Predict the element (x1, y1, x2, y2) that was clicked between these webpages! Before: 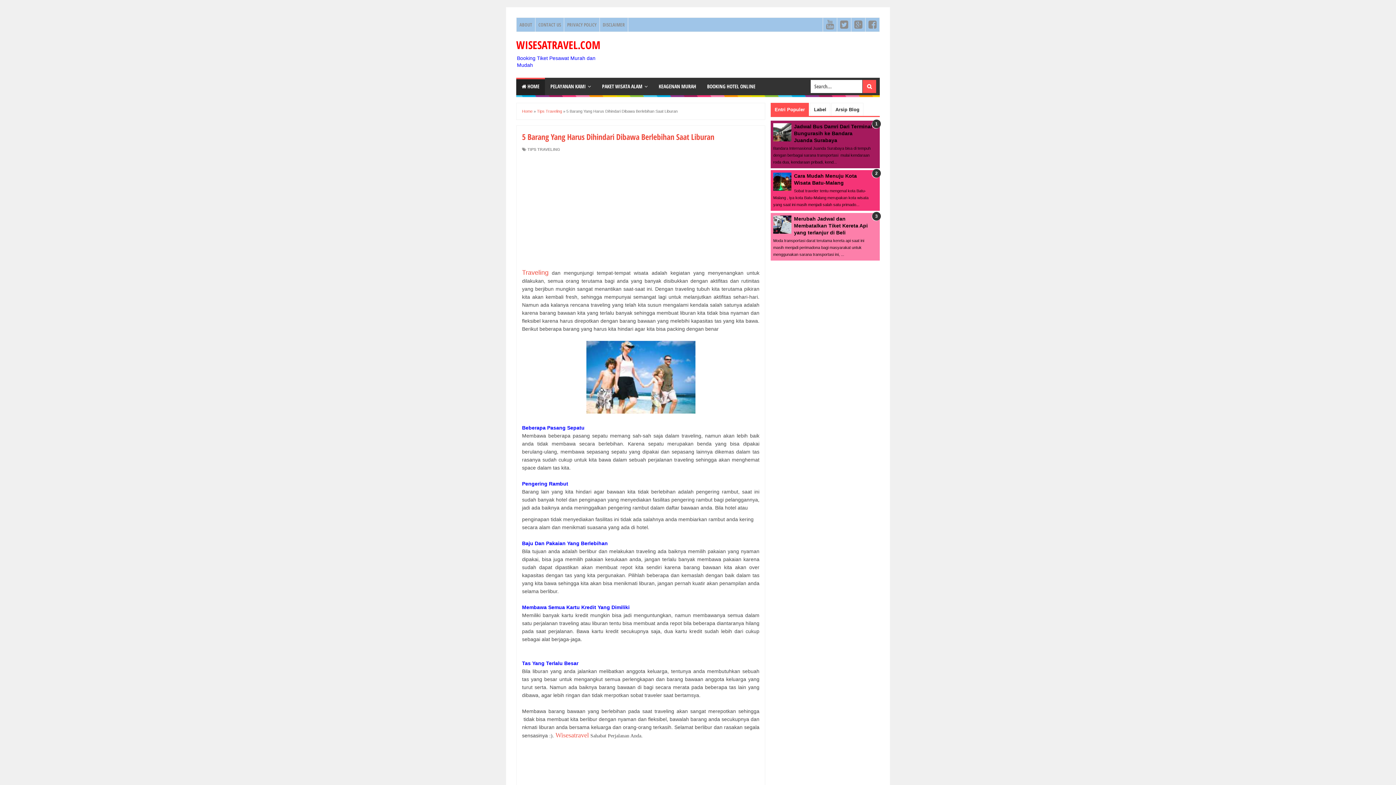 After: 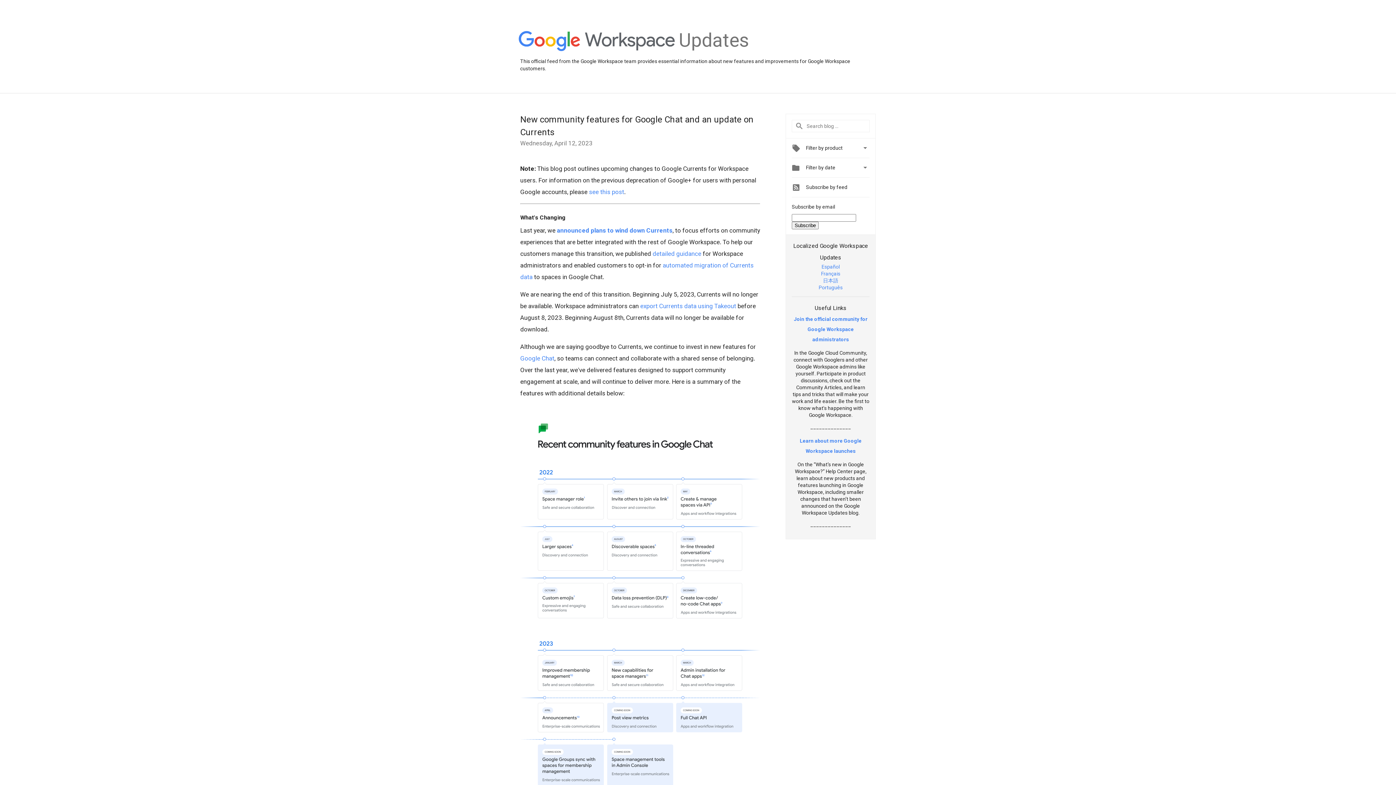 Action: bbox: (851, 17, 865, 31)